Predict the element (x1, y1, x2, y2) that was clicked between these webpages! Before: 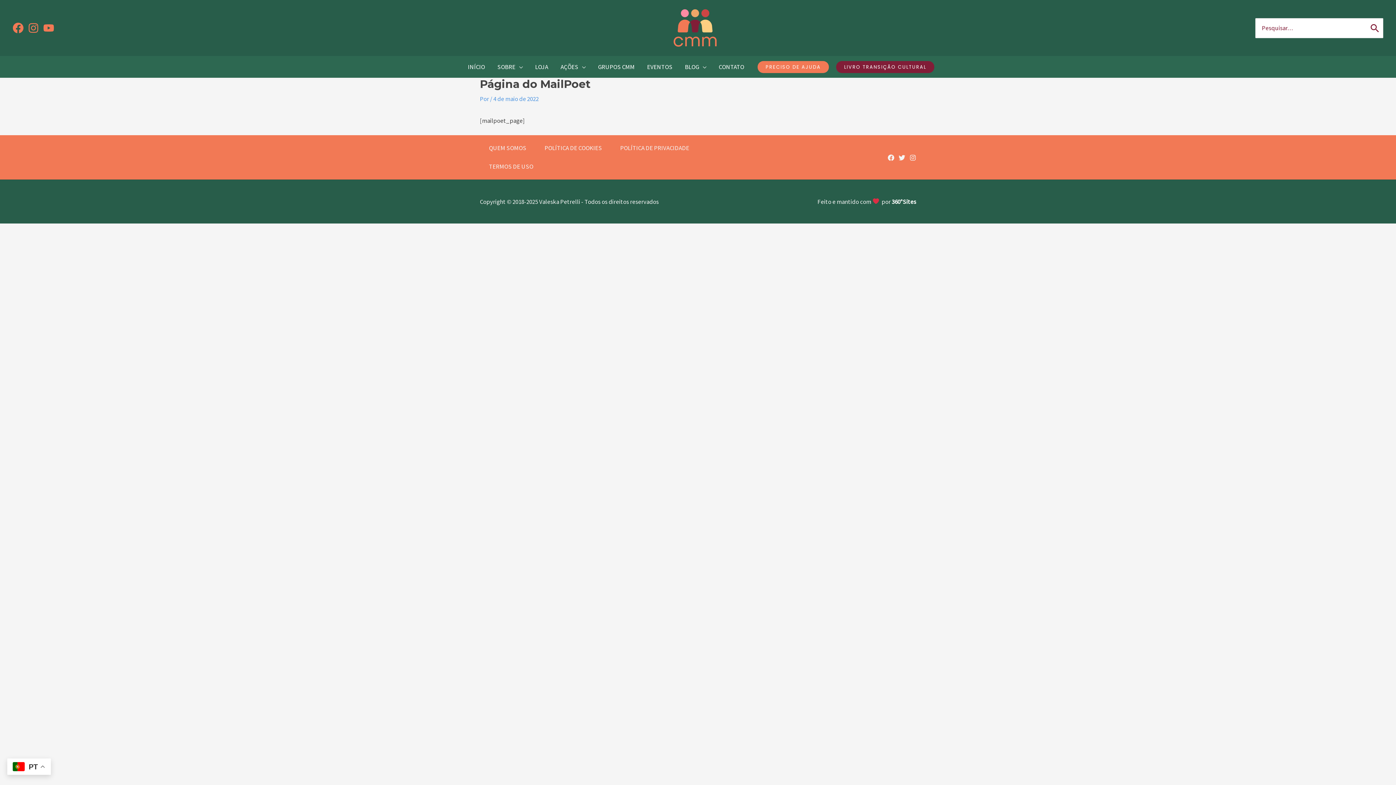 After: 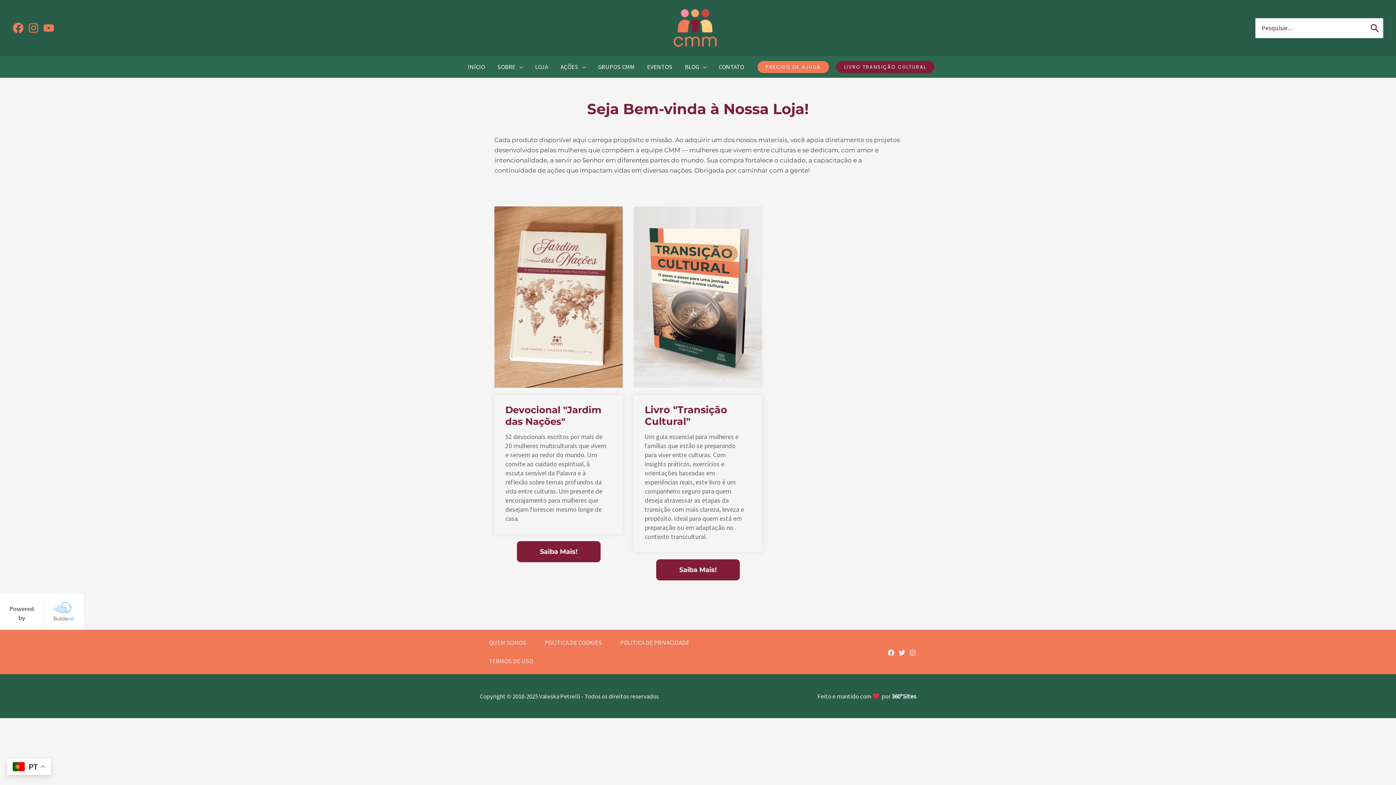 Action: bbox: (529, 56, 554, 77) label: LOJA